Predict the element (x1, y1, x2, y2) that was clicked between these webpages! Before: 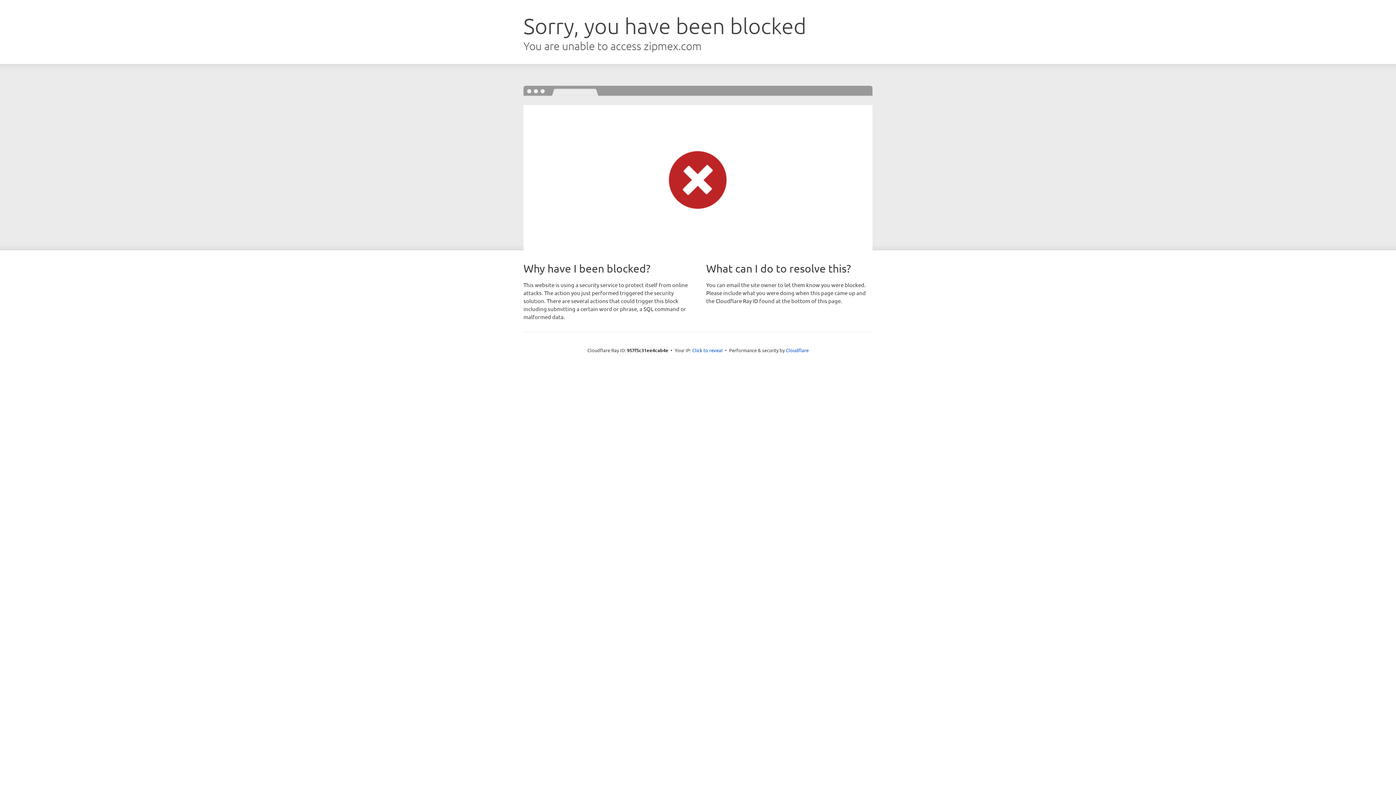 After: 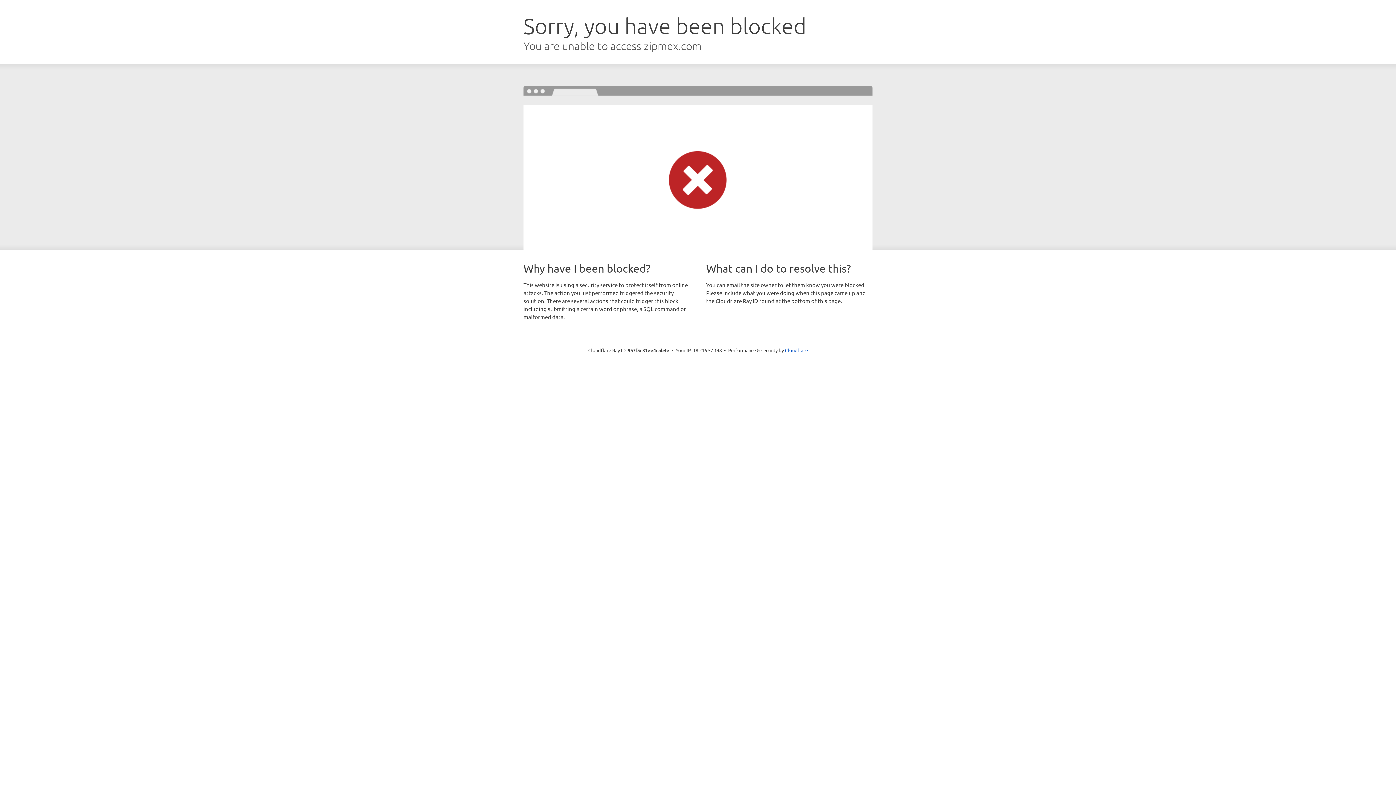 Action: bbox: (692, 346, 722, 353) label: Click to reveal